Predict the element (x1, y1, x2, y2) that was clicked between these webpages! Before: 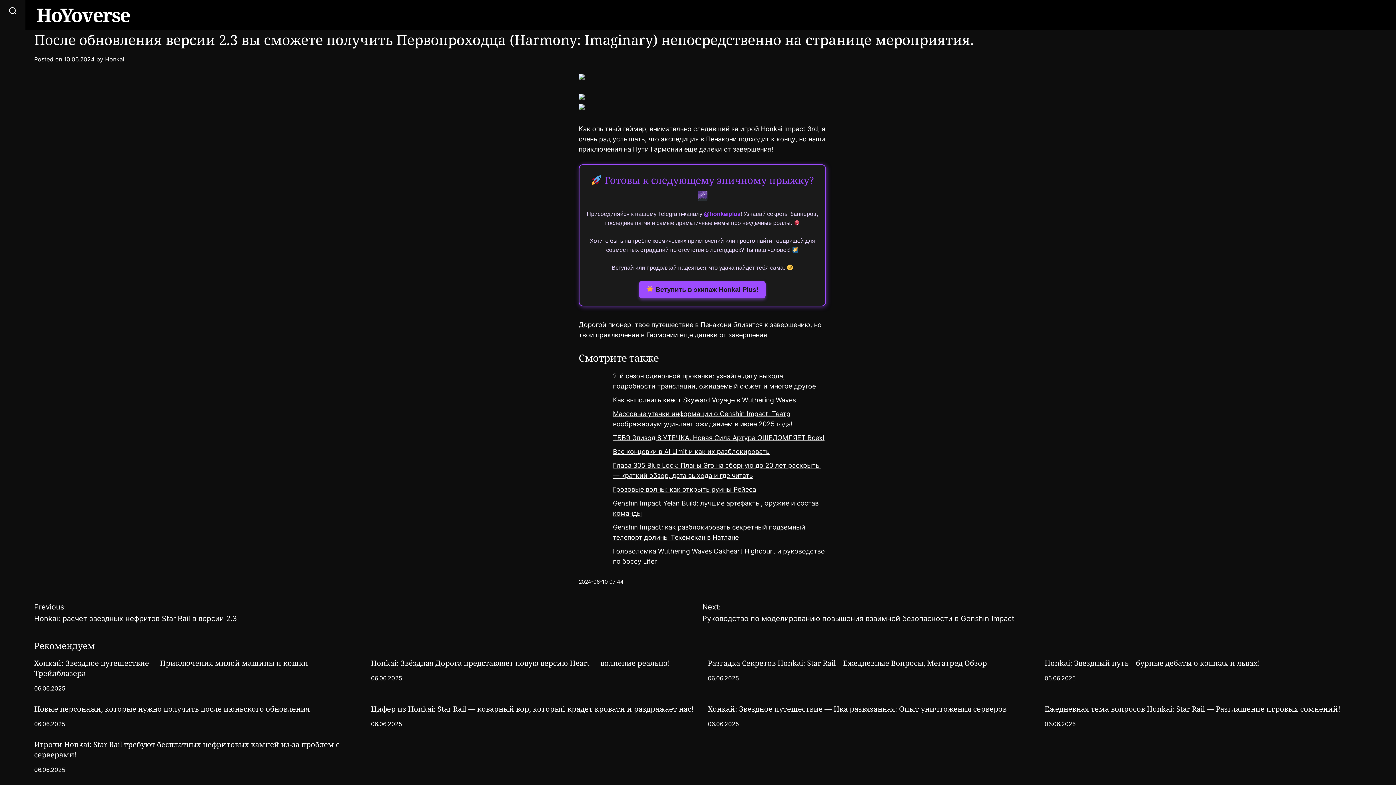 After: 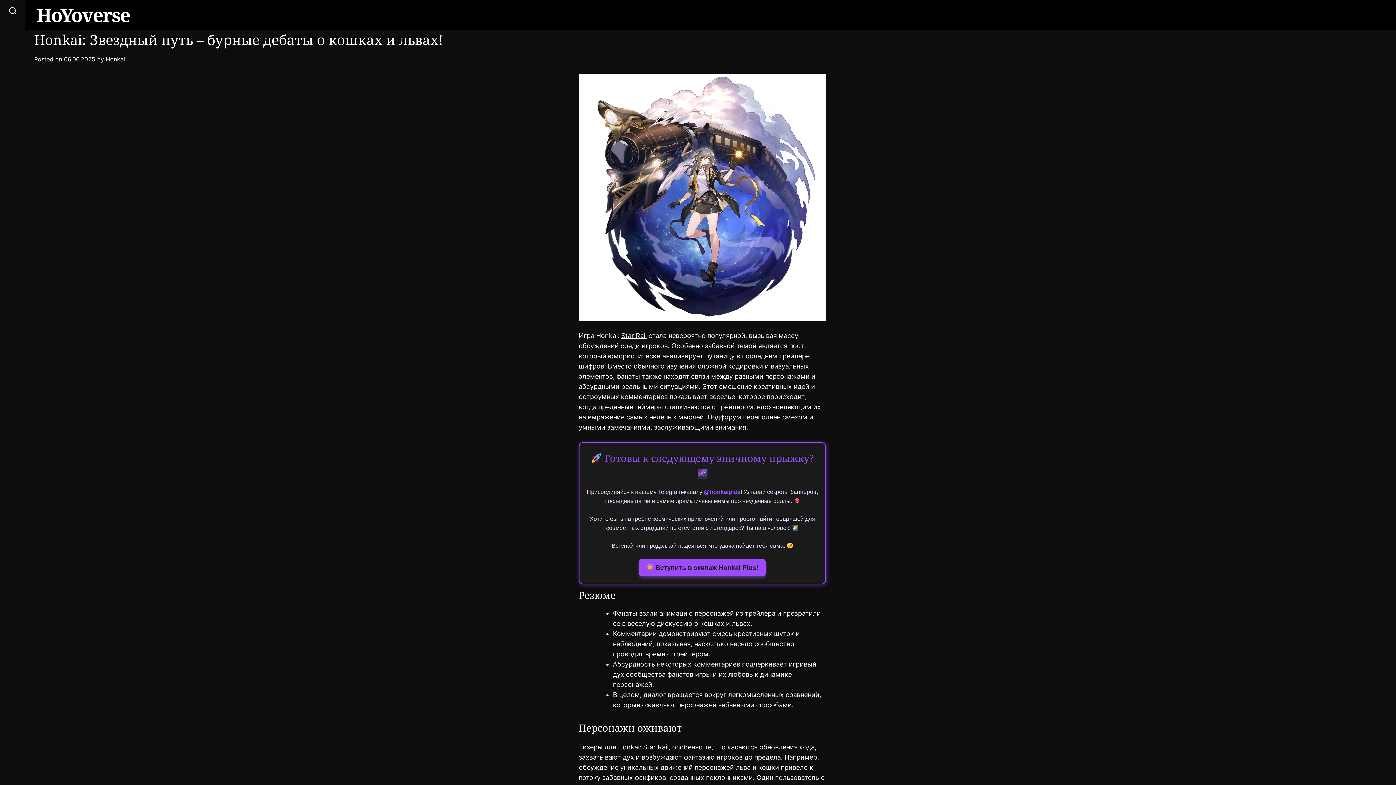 Action: bbox: (1044, 658, 1260, 668) label: Honkai: Звездный путь – бурные дебаты о кошках и львах!